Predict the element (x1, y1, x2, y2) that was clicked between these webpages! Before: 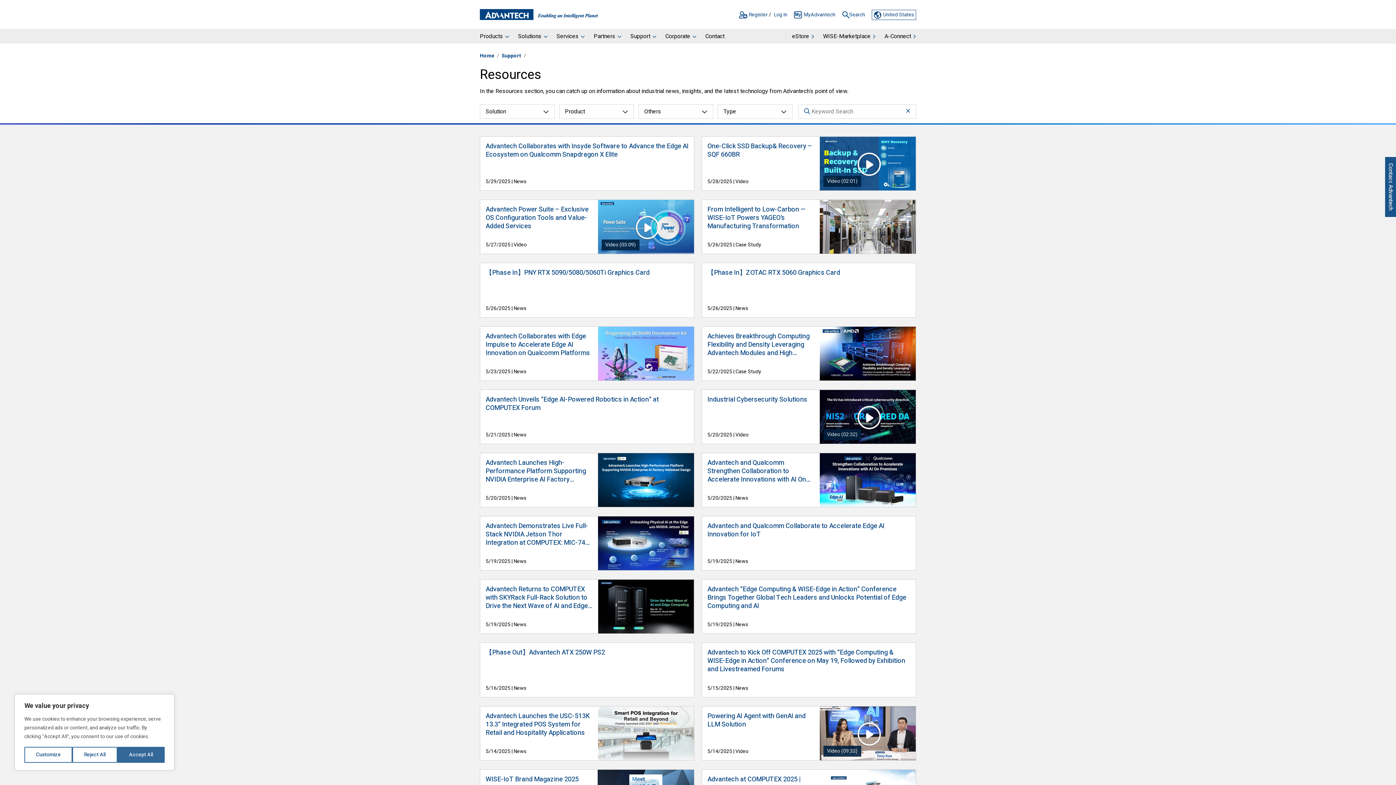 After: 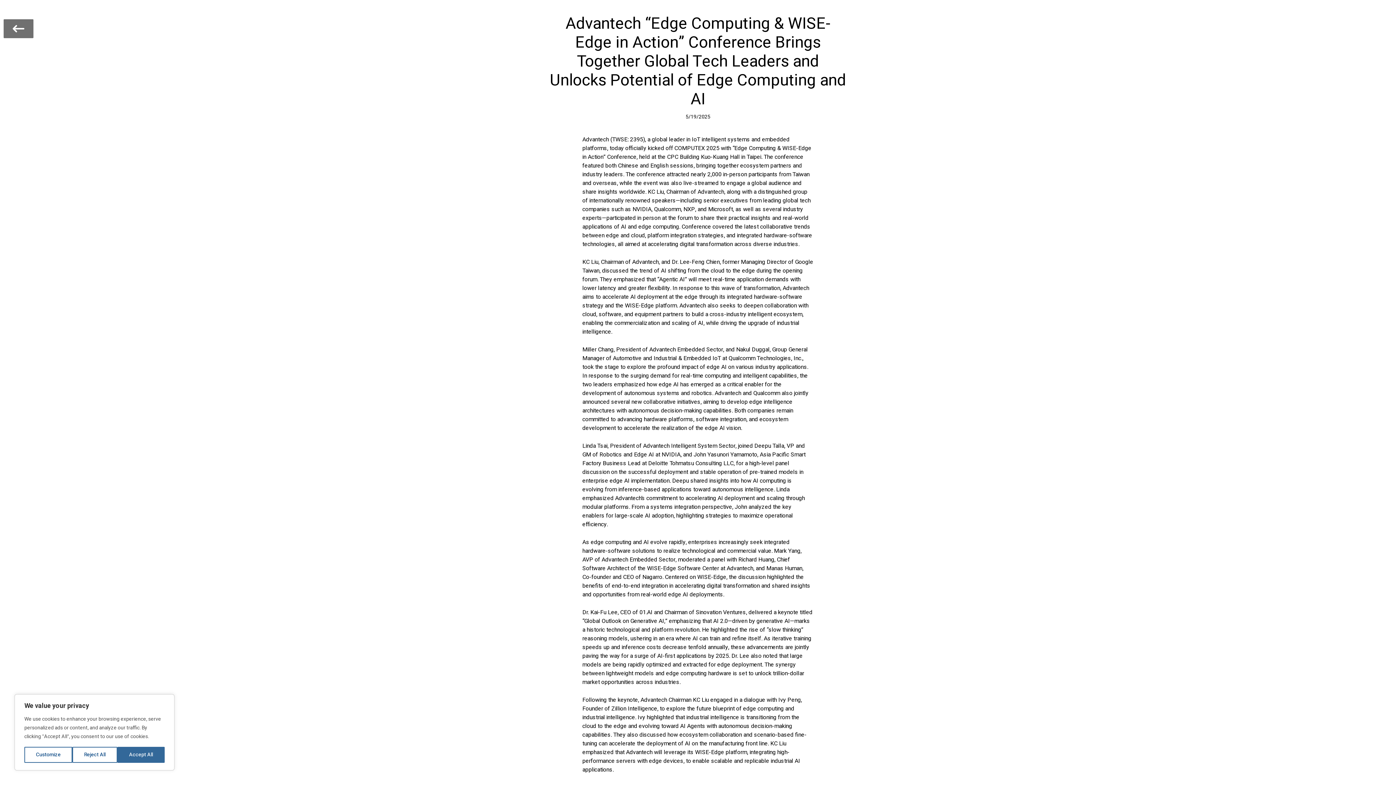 Action: bbox: (702, 580, 916, 633) label: Advantech “Edge Computing & WISE-Edge in Action” Conference Brings Together Global Tech Leaders and Unlocks Potential of Edge Computing and AI
5/19/2025 | News